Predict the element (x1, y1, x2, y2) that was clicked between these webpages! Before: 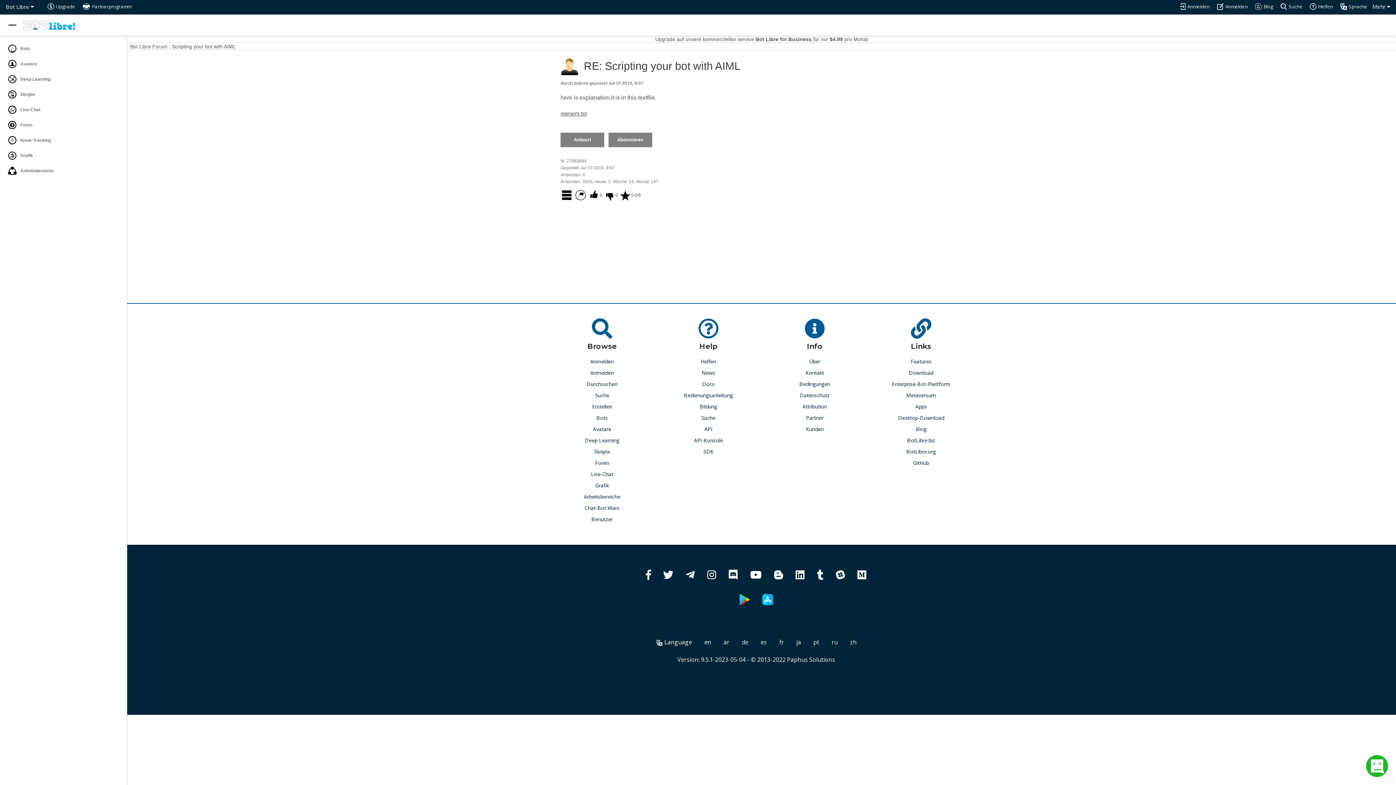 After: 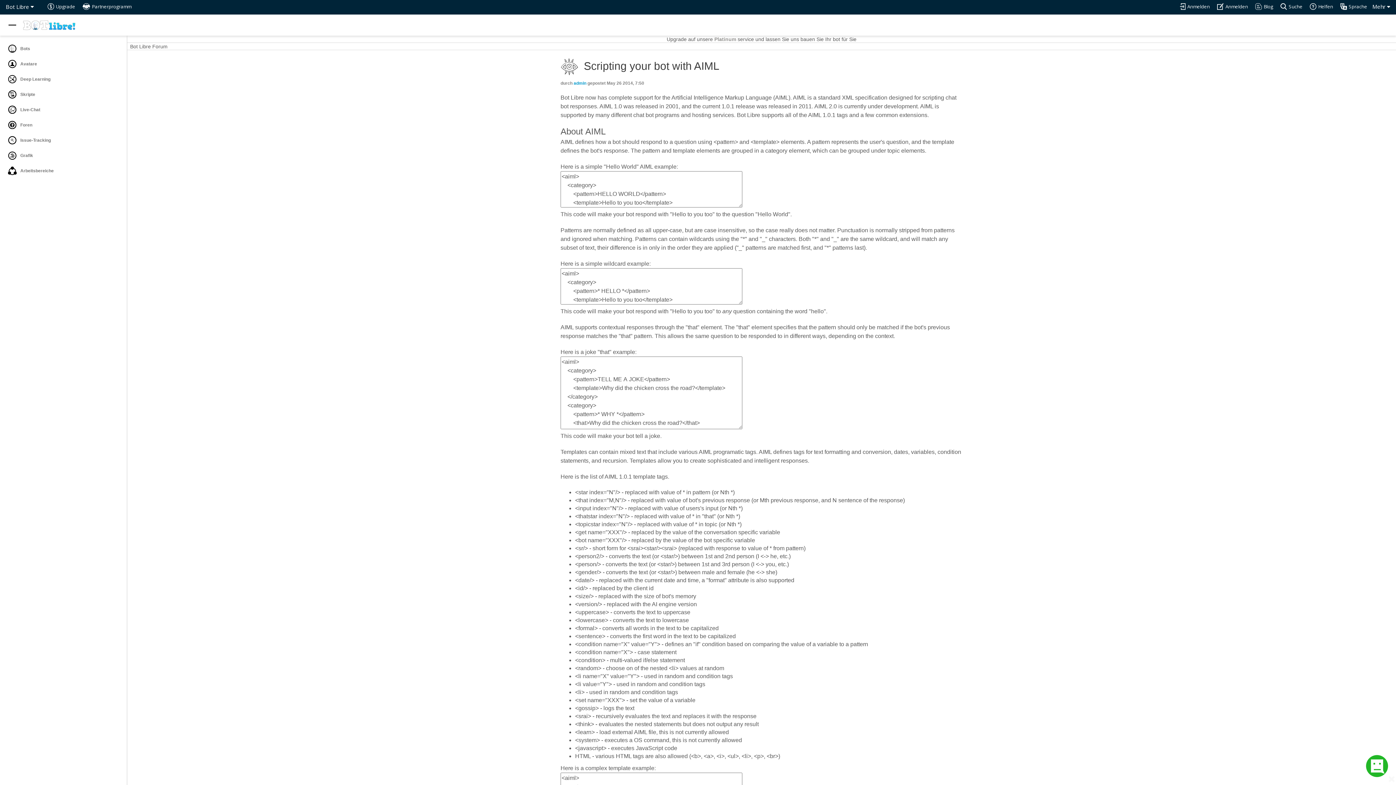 Action: bbox: (172, 43, 236, 49) label: Scripting your bot with AIML